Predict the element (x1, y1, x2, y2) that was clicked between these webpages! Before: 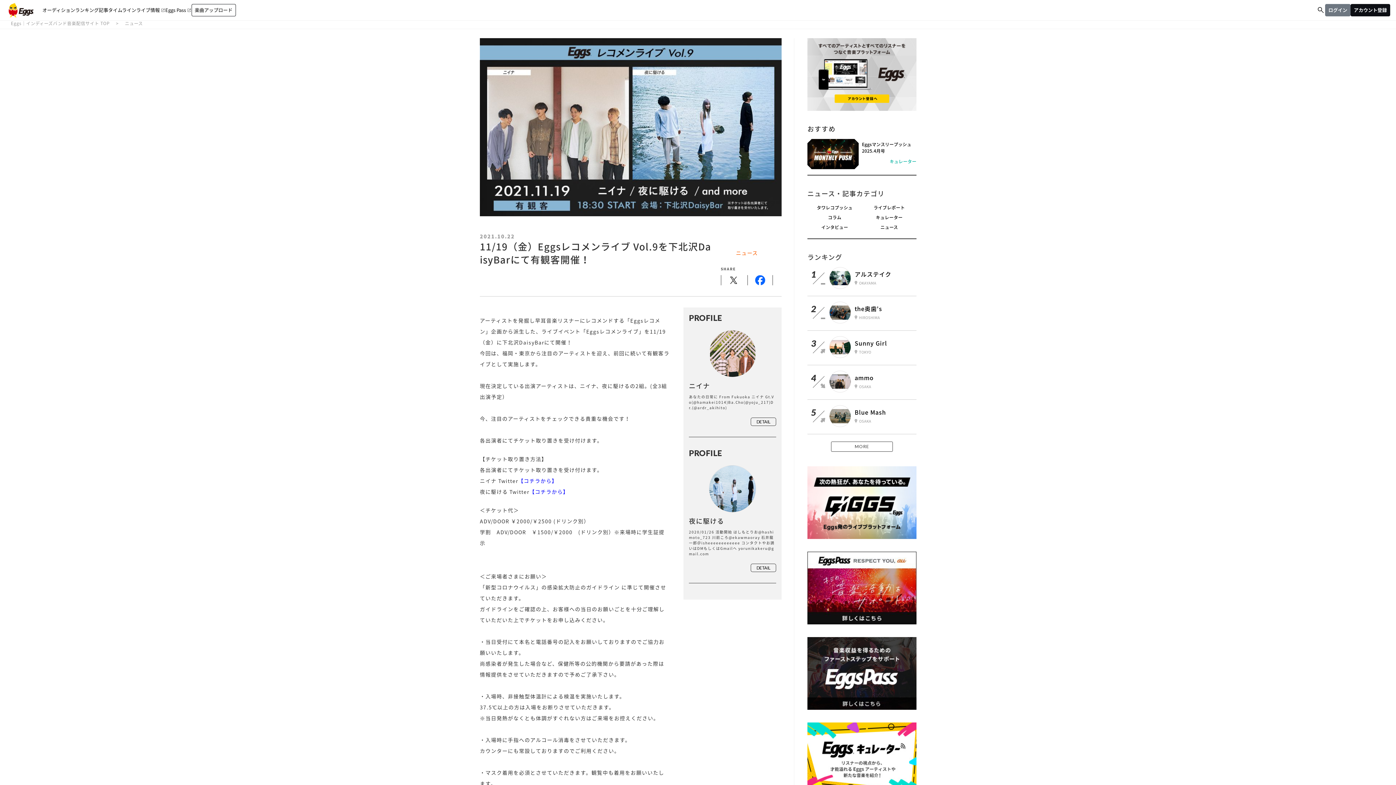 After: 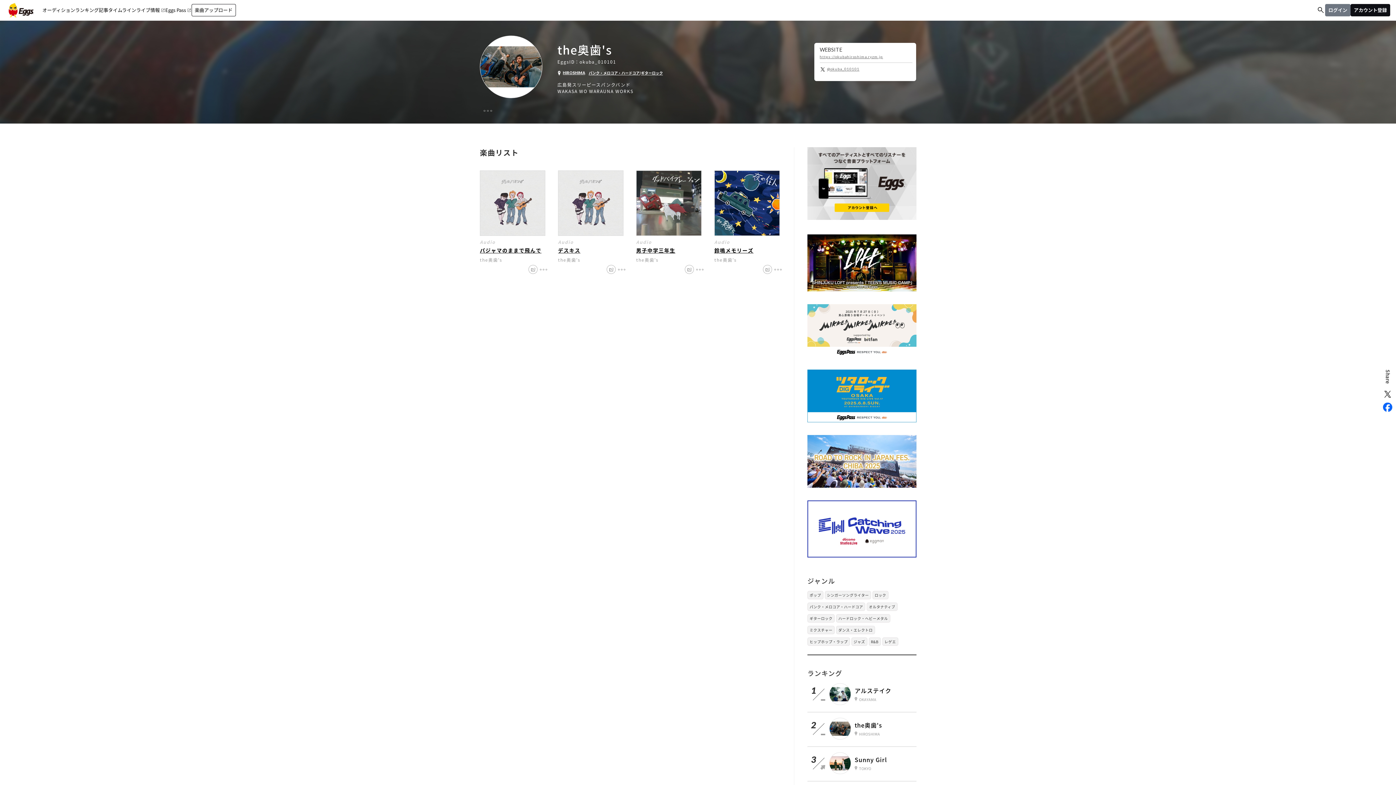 Action: bbox: (854, 304, 913, 321) label: the奥歯's
HIROSHIMA